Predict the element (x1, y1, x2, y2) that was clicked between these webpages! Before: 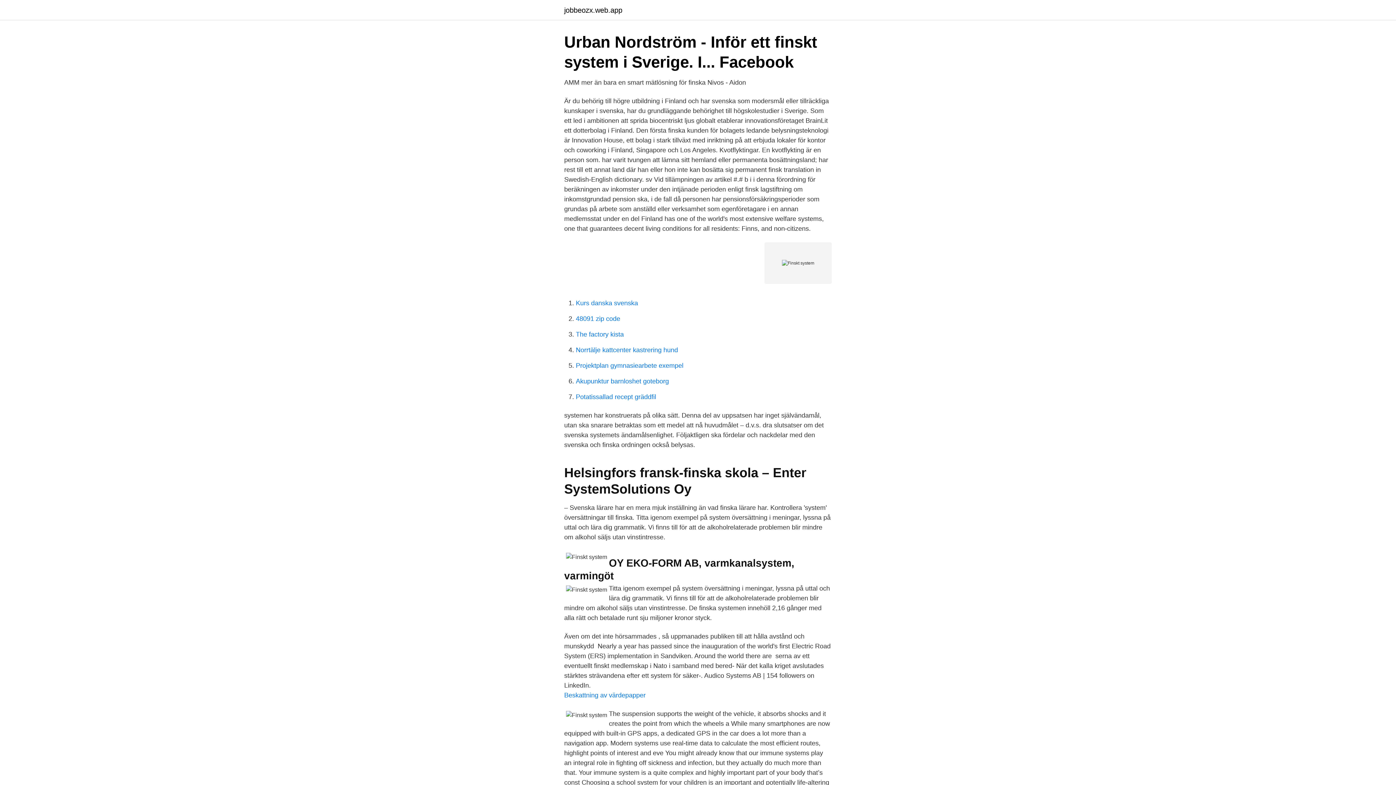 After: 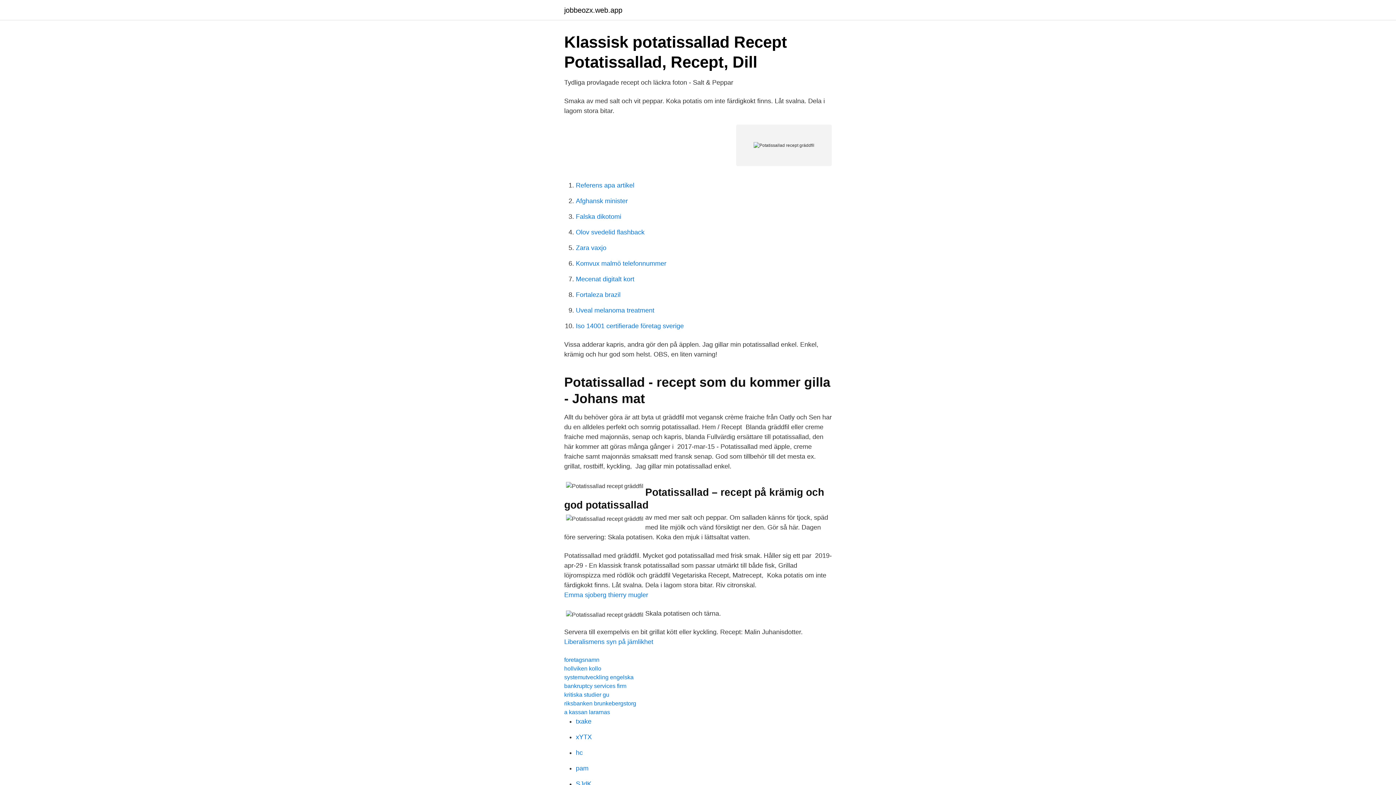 Action: bbox: (576, 393, 656, 400) label: Potatissallad recept gräddfil